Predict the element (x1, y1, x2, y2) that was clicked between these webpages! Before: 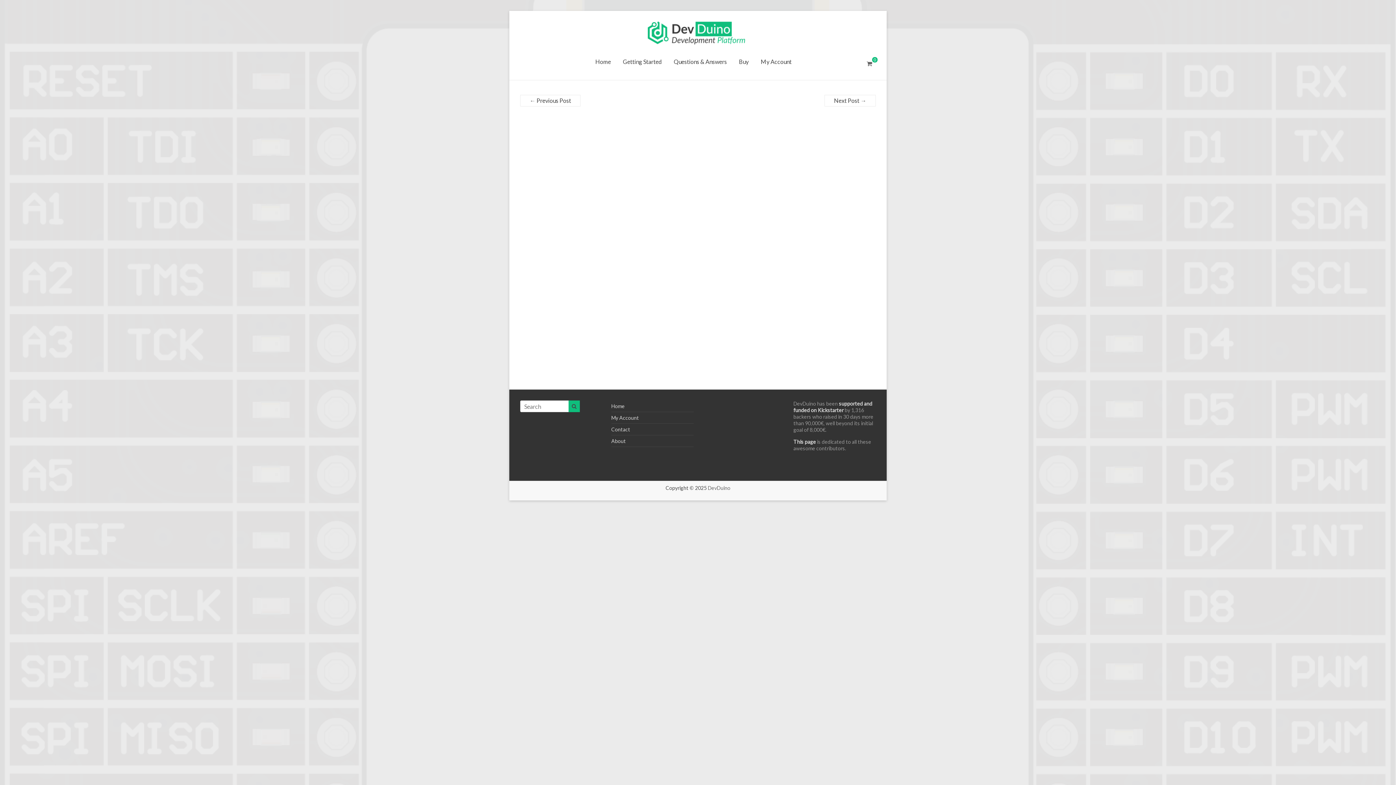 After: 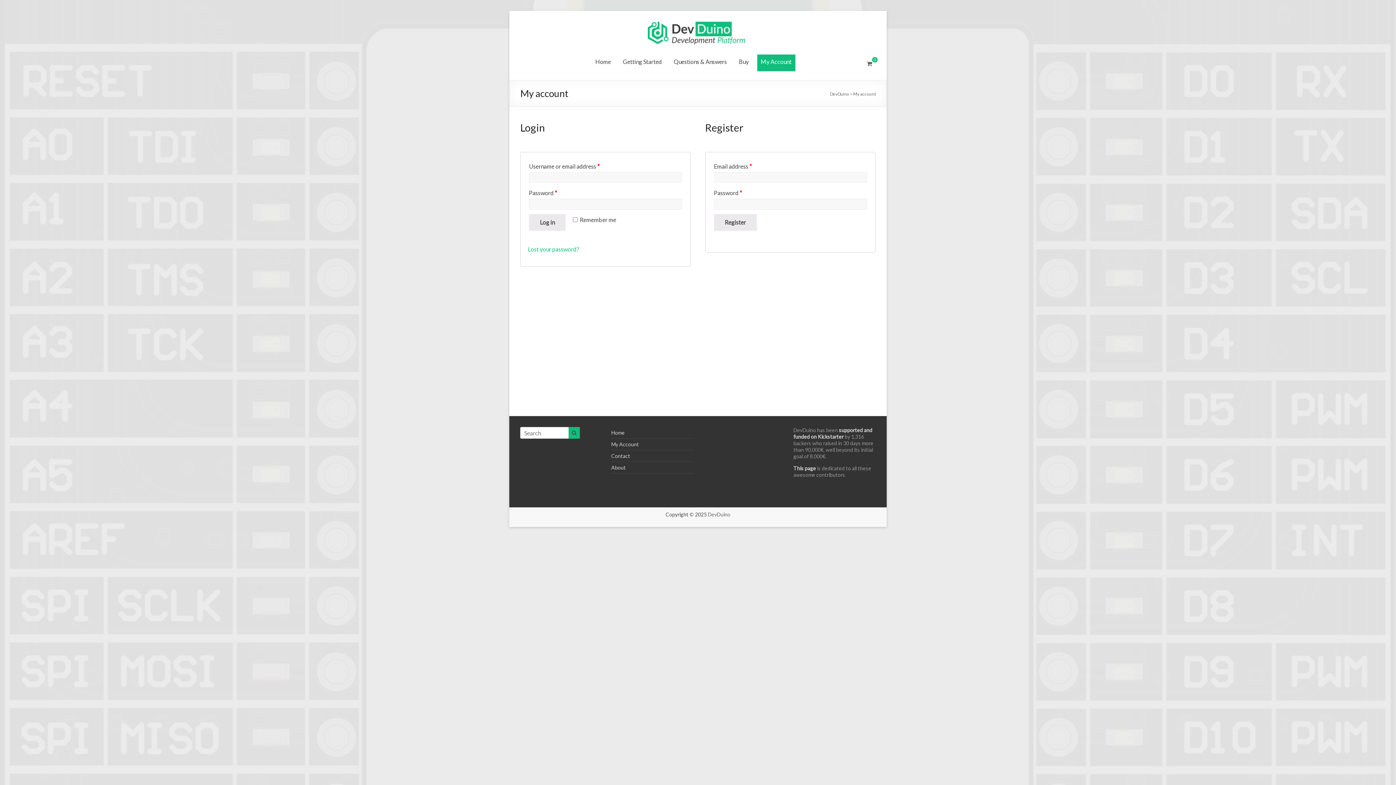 Action: label: My Account bbox: (611, 414, 639, 421)